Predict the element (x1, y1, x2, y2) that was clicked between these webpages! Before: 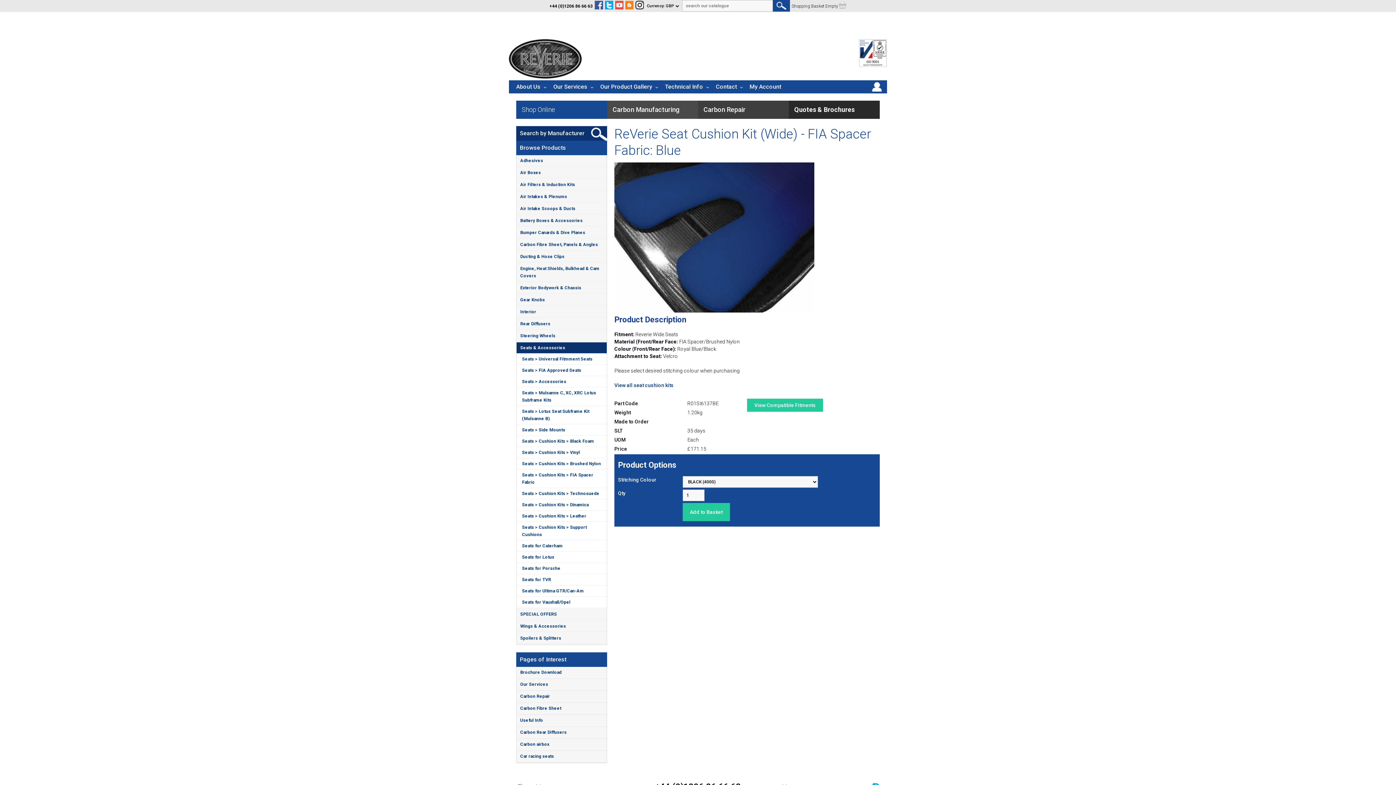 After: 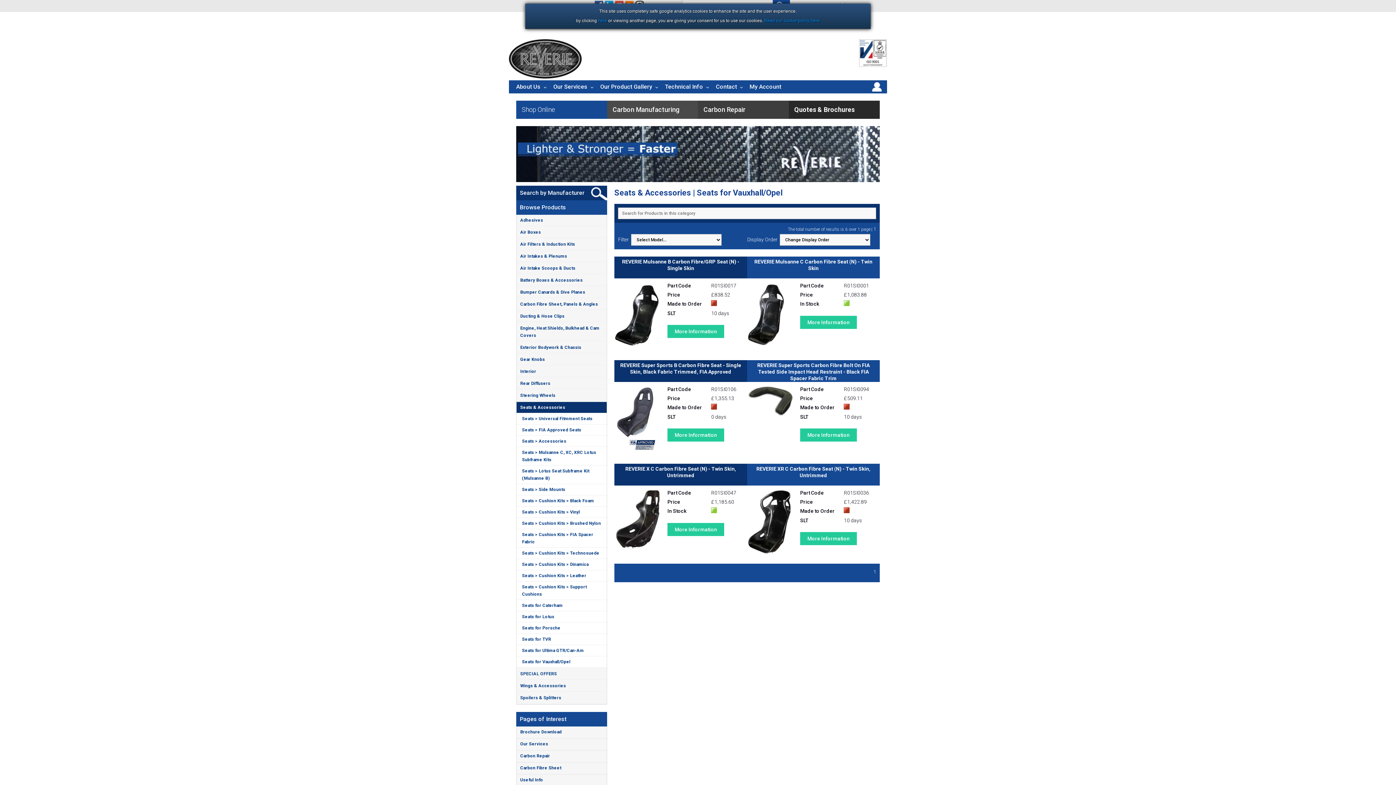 Action: bbox: (516, 597, 606, 608) label: Seats for Vauxhall/Opel